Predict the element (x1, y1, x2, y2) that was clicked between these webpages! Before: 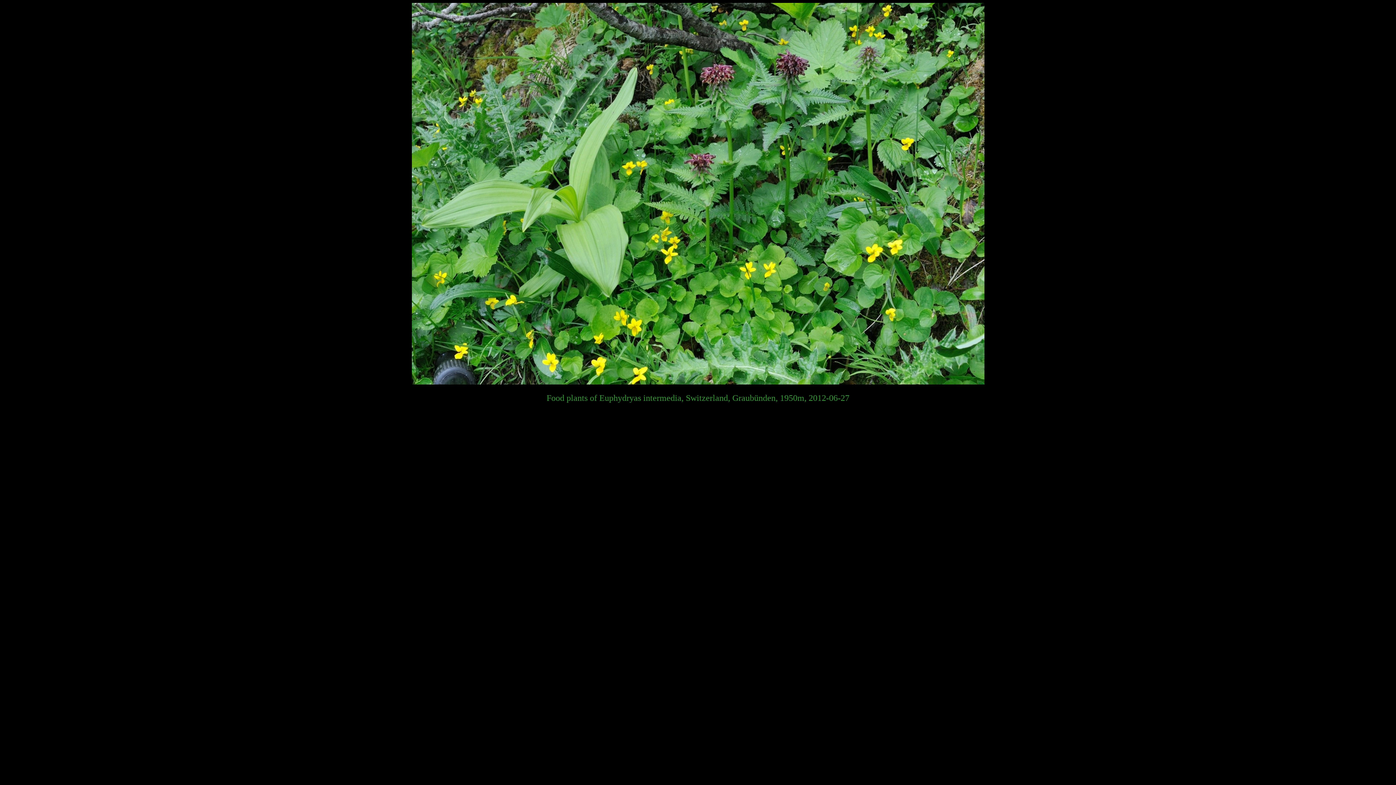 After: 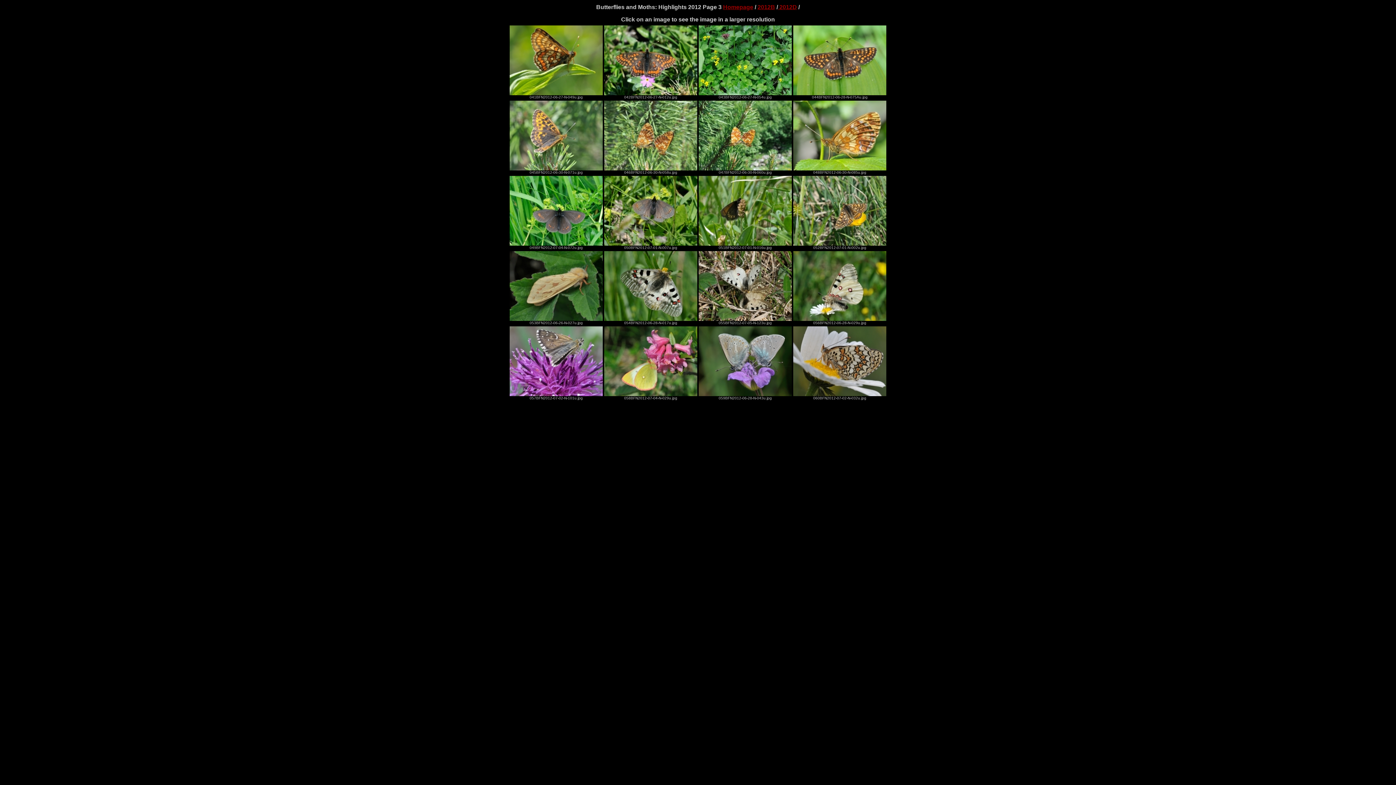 Action: bbox: (411, 377, 984, 386)